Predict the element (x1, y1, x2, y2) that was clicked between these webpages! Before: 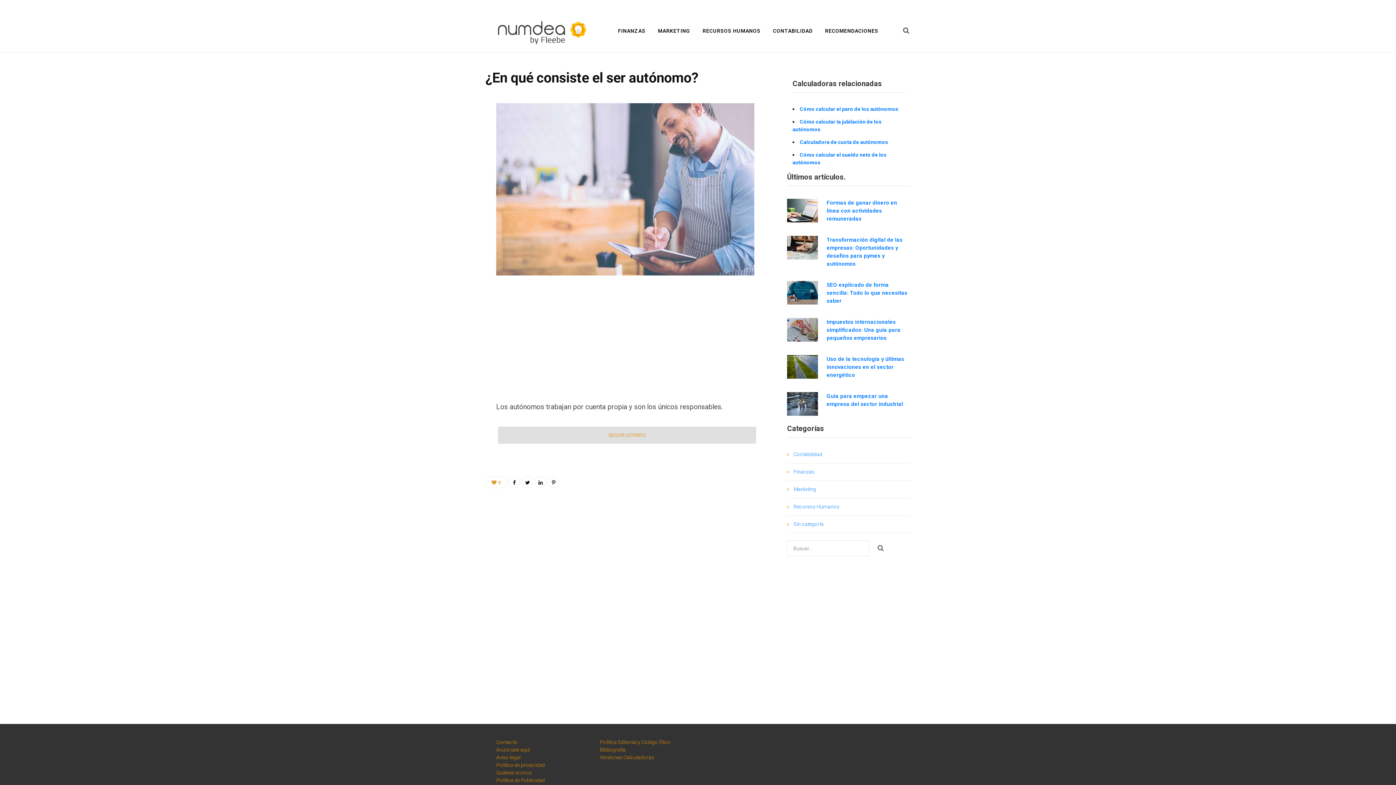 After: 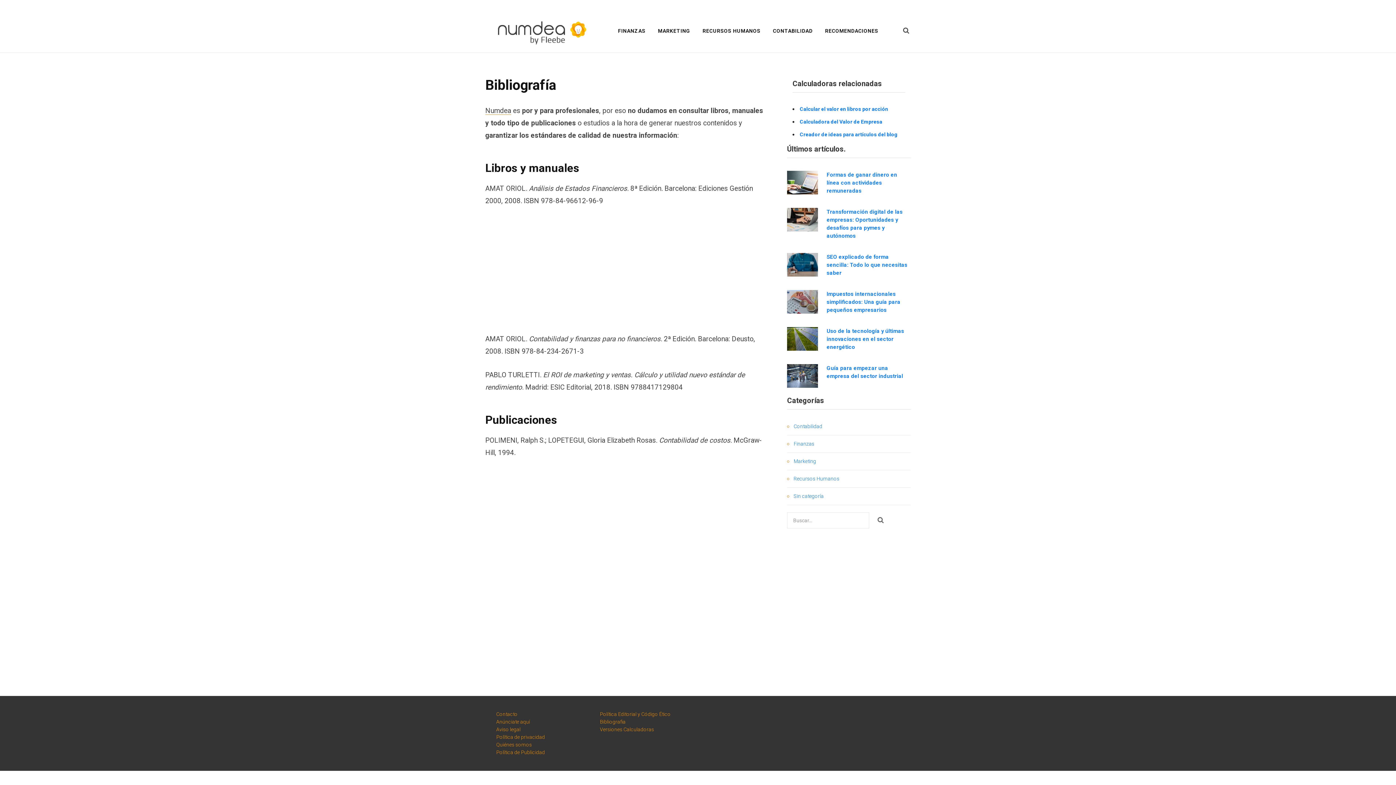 Action: label: Bibliografia bbox: (600, 747, 625, 753)